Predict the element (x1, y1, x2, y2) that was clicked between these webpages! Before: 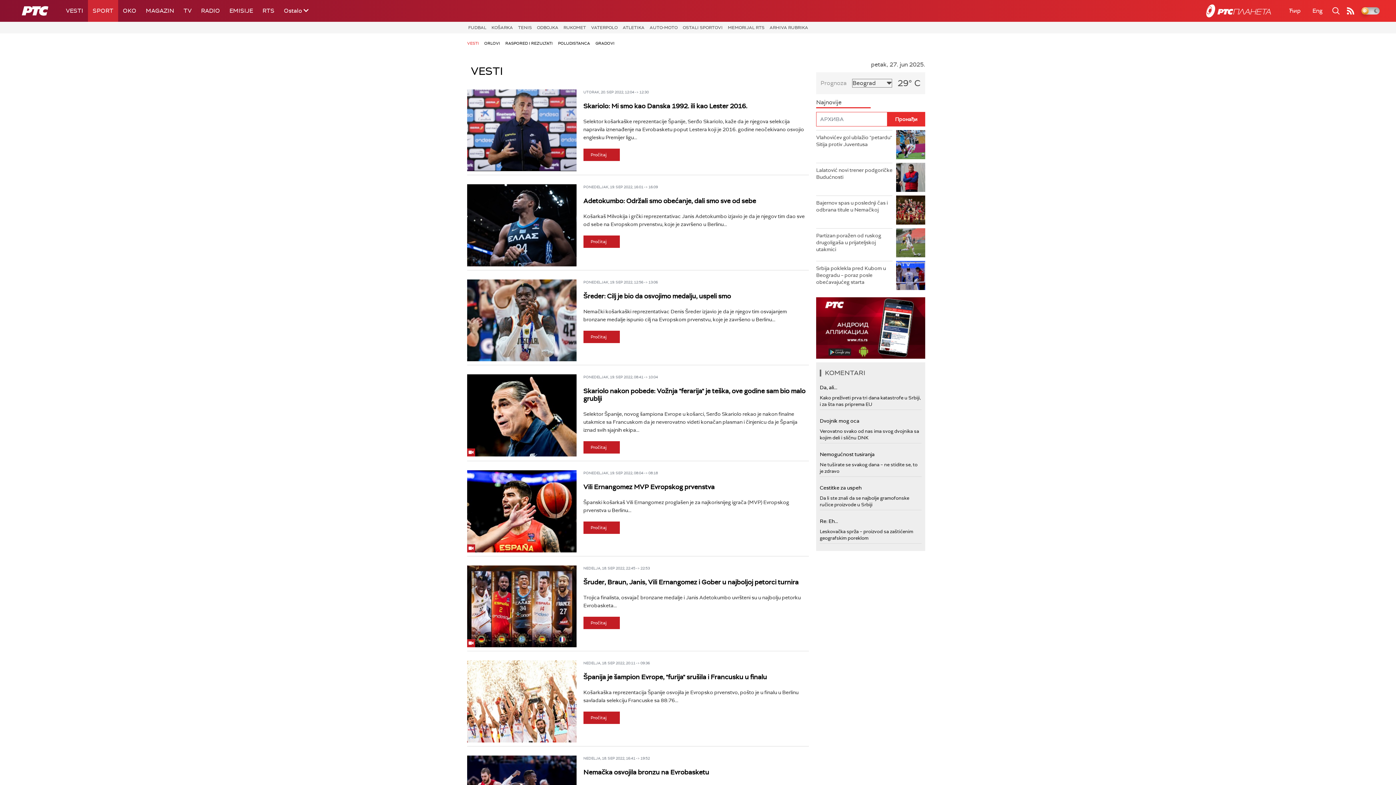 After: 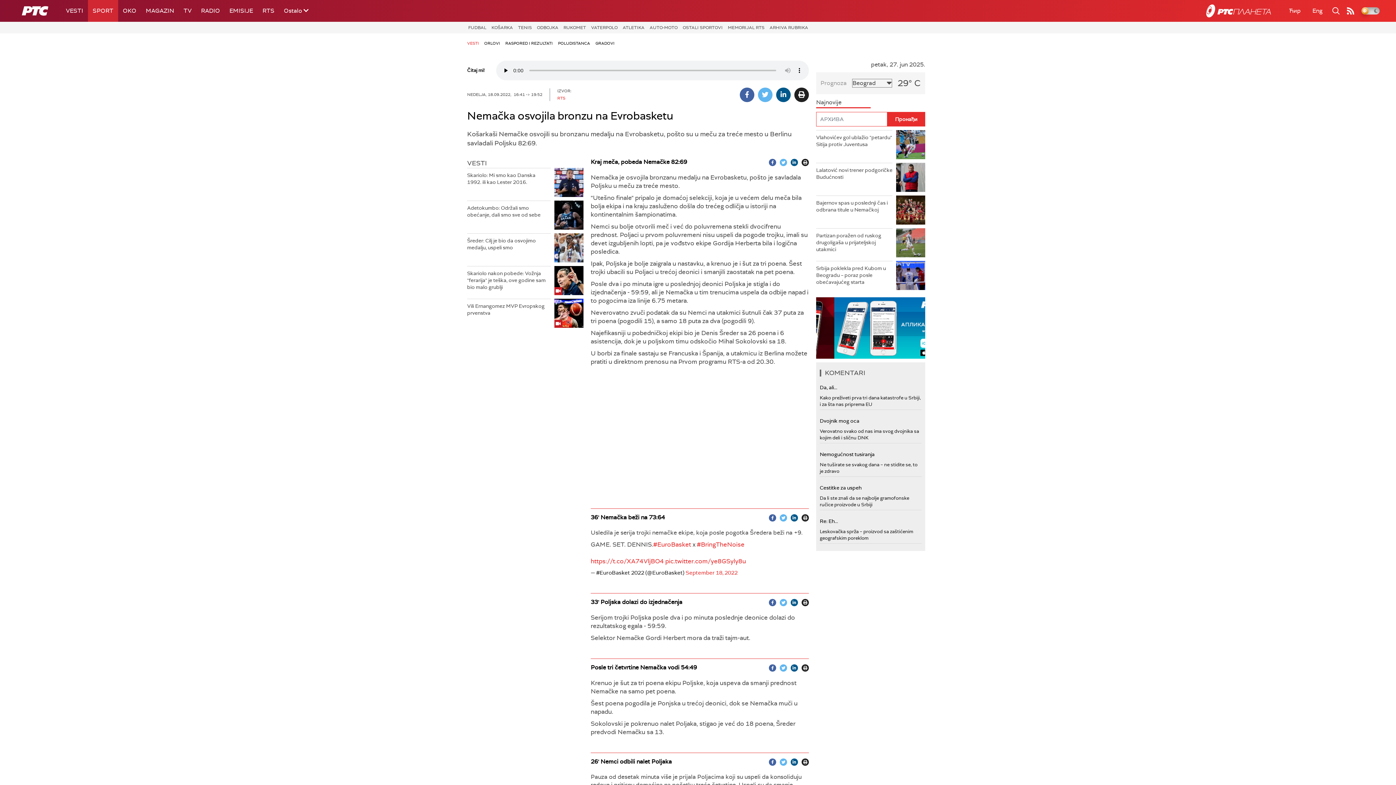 Action: label: Nemačka osvojila bronzu na Evrobasketu bbox: (583, 768, 709, 777)